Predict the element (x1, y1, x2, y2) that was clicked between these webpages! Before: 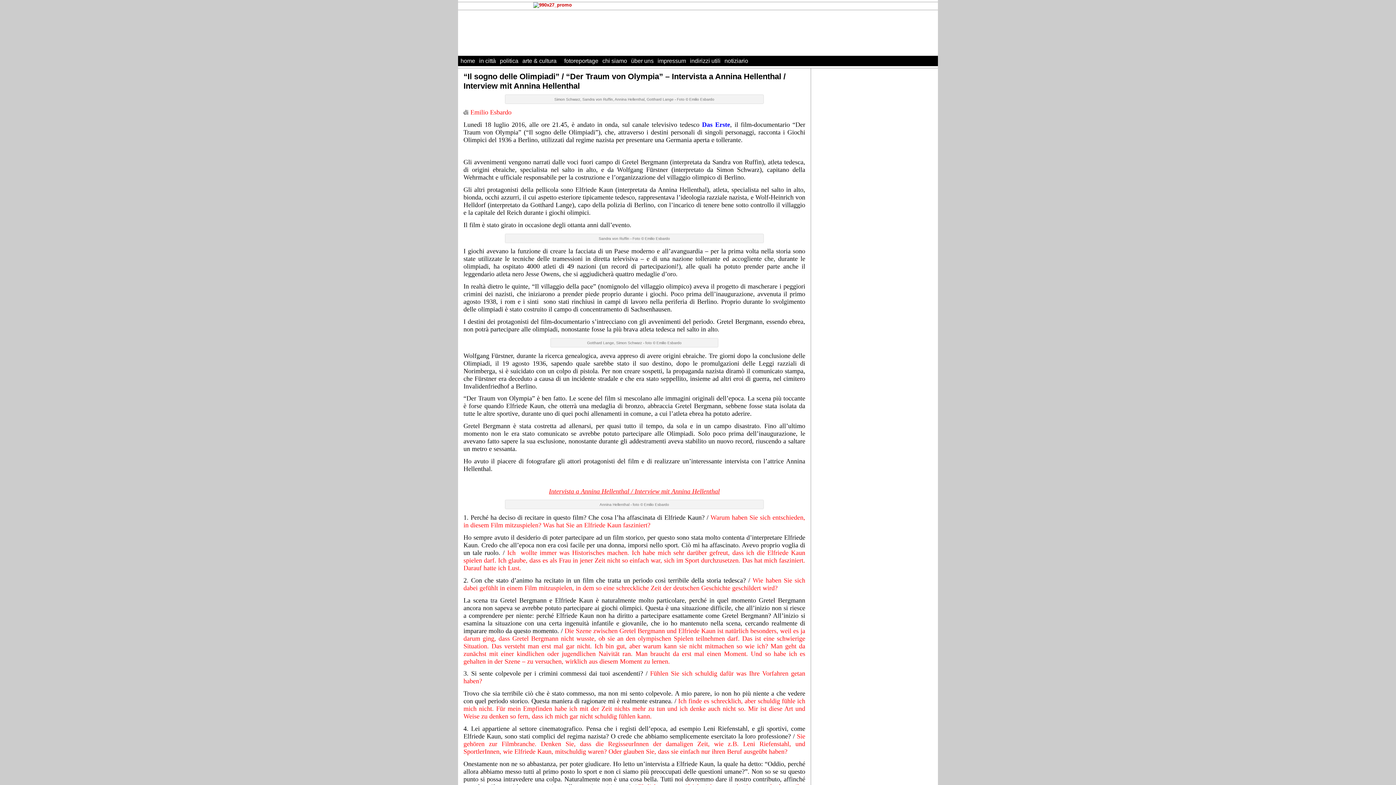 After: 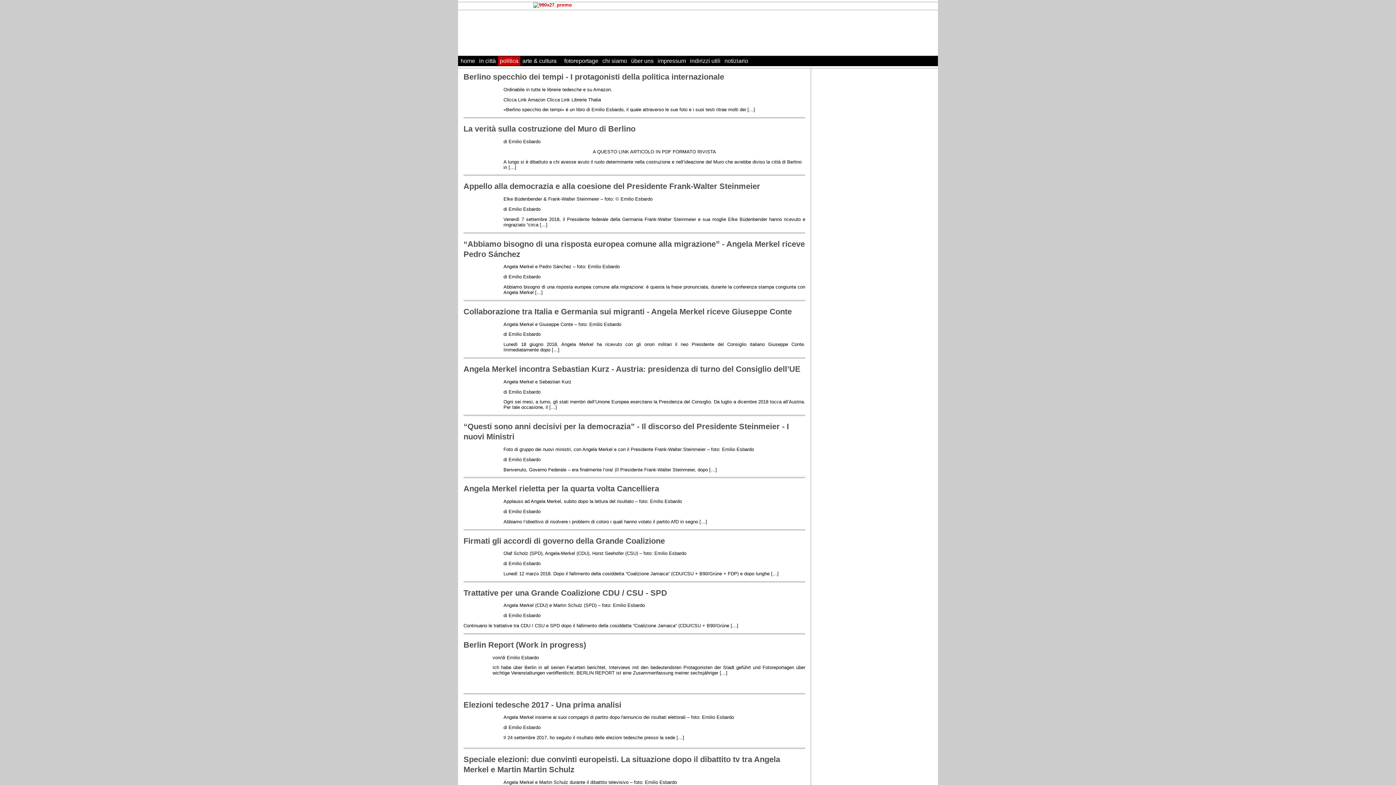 Action: label: politica bbox: (497, 56, 520, 66)